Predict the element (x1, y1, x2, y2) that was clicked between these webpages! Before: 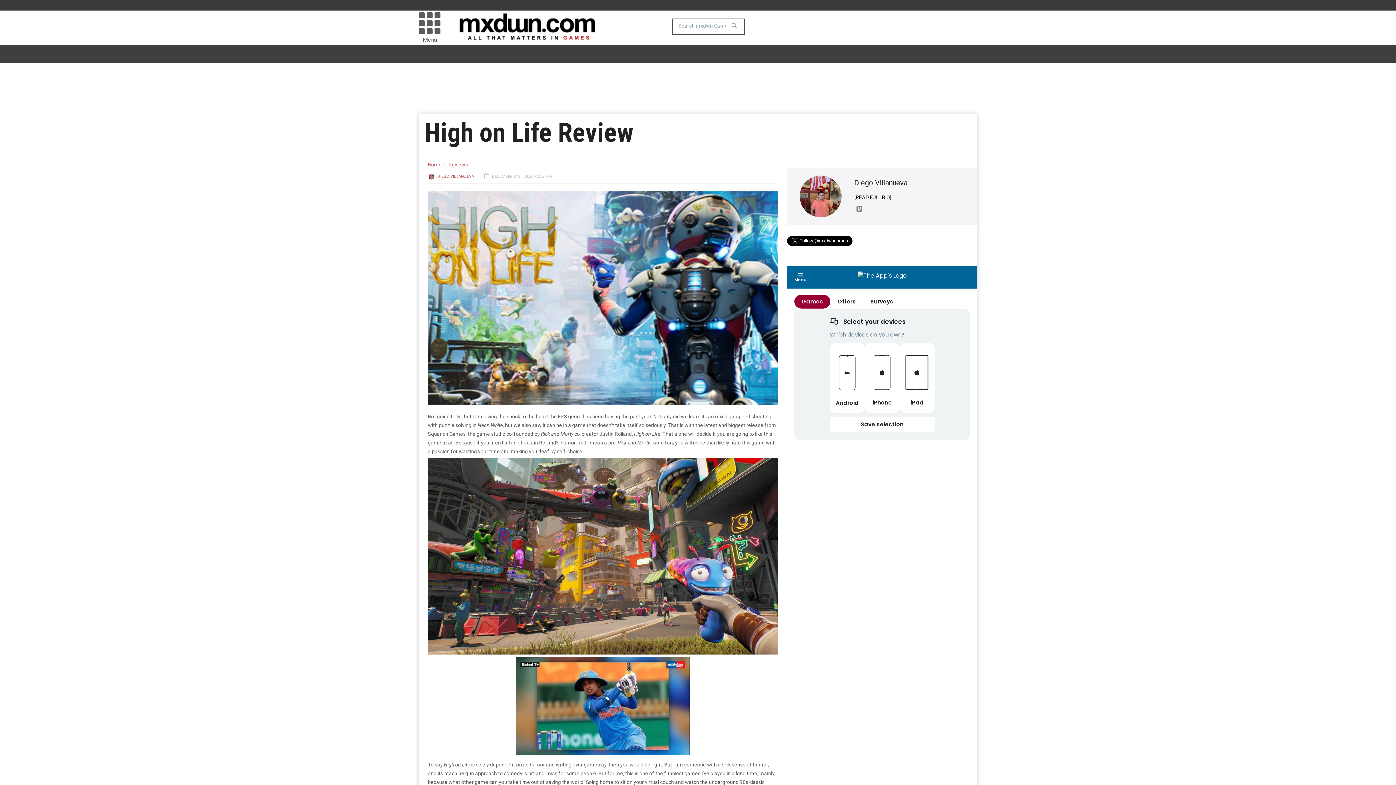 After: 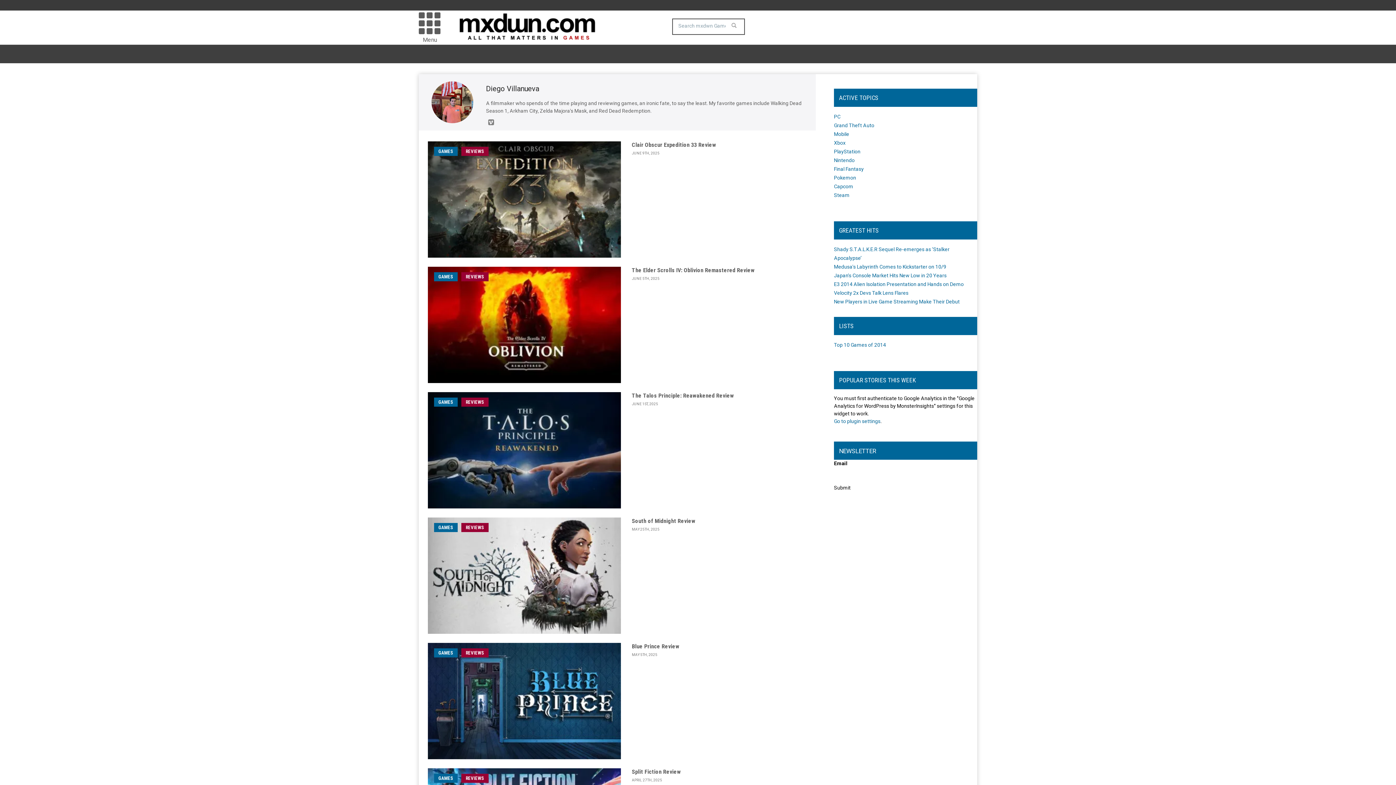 Action: bbox: (437, 174, 474, 178) label: DIEGO VILLANUEVA